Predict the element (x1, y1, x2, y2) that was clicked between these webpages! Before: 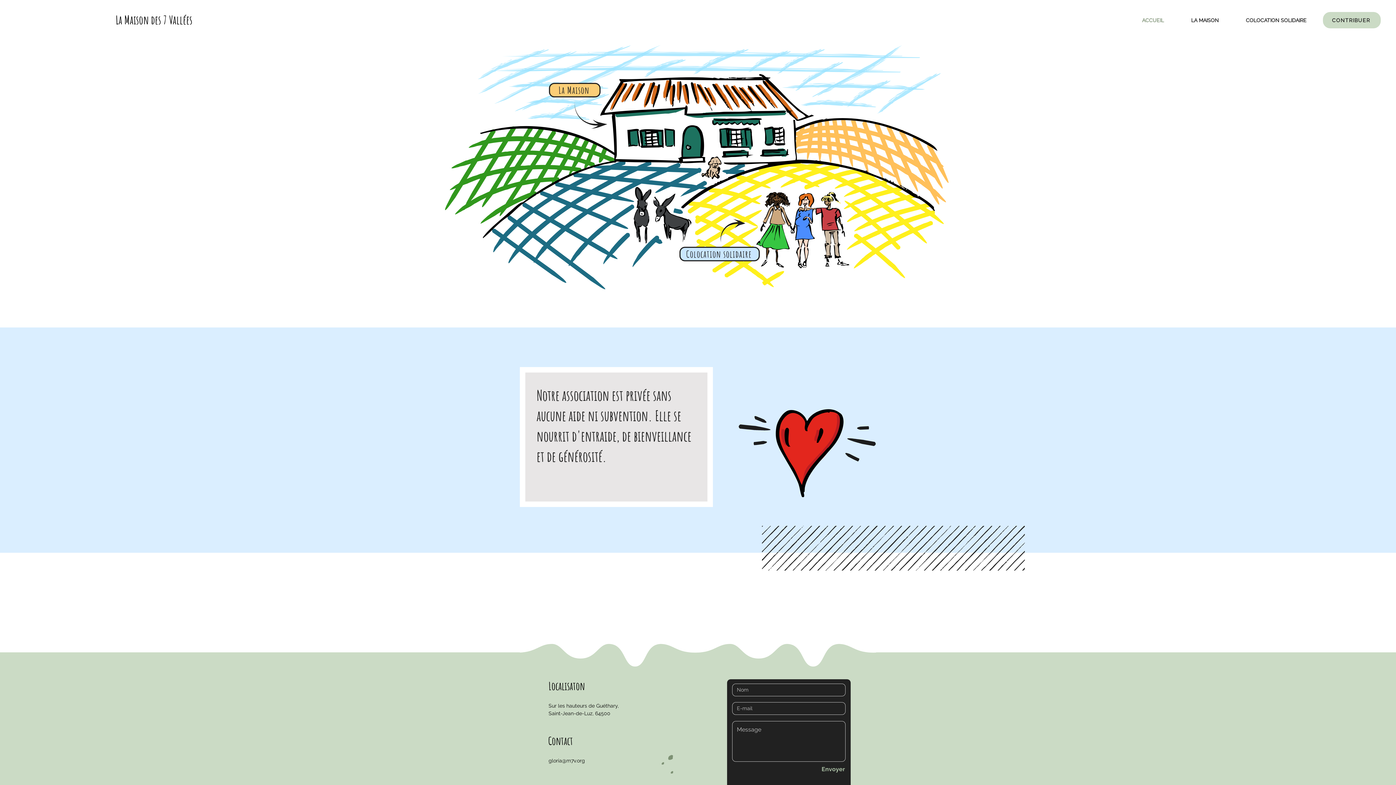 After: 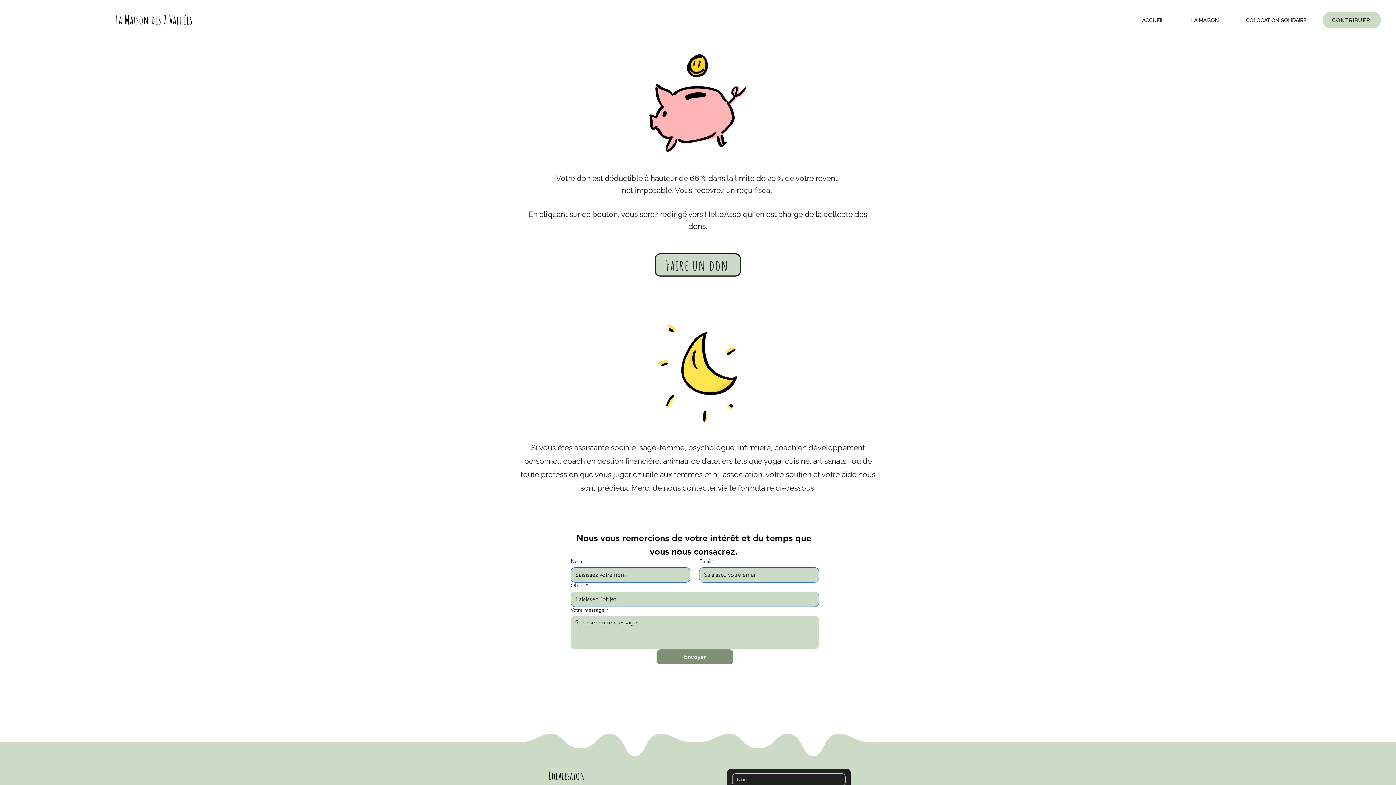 Action: bbox: (595, 479, 613, 486)